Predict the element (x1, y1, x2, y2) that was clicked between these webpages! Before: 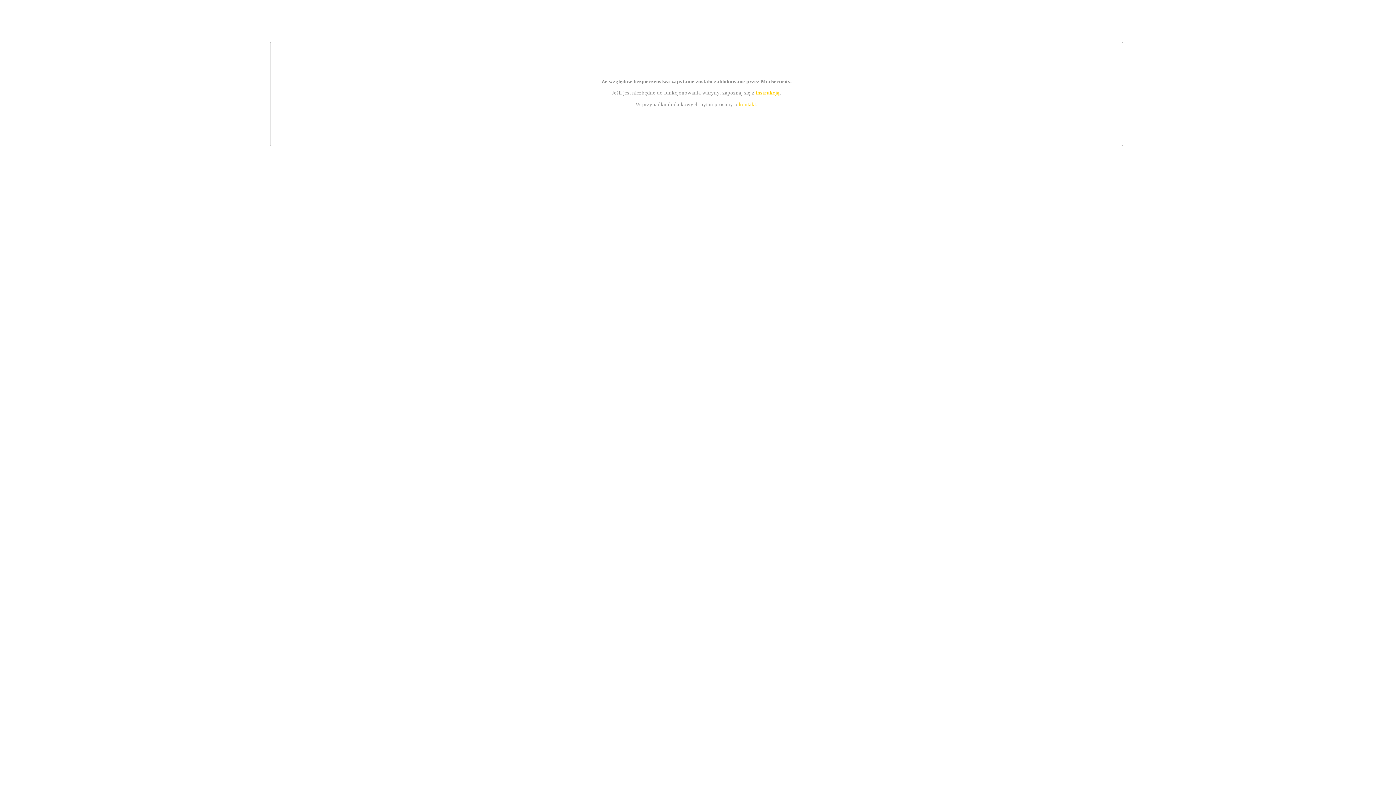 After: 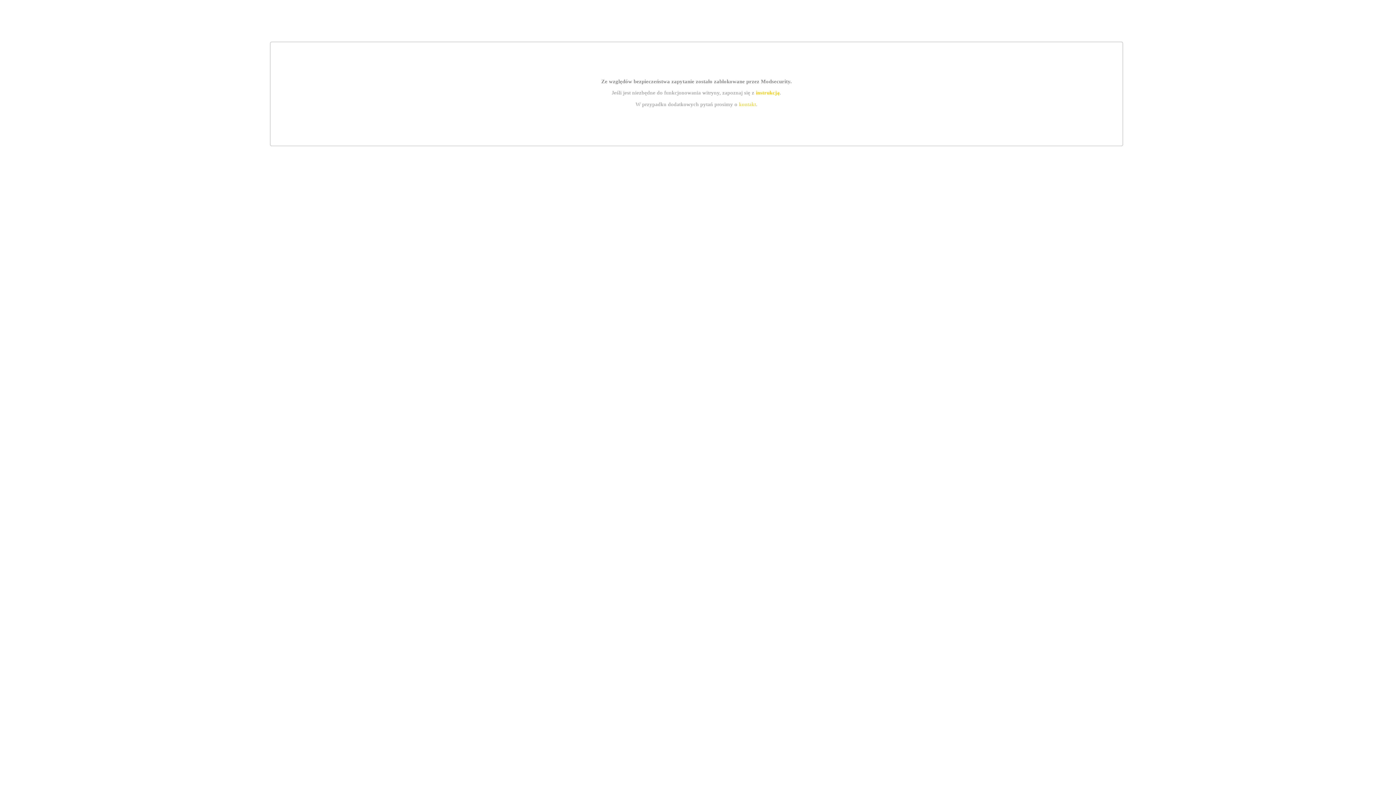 Action: label: kontakt bbox: (739, 101, 756, 107)